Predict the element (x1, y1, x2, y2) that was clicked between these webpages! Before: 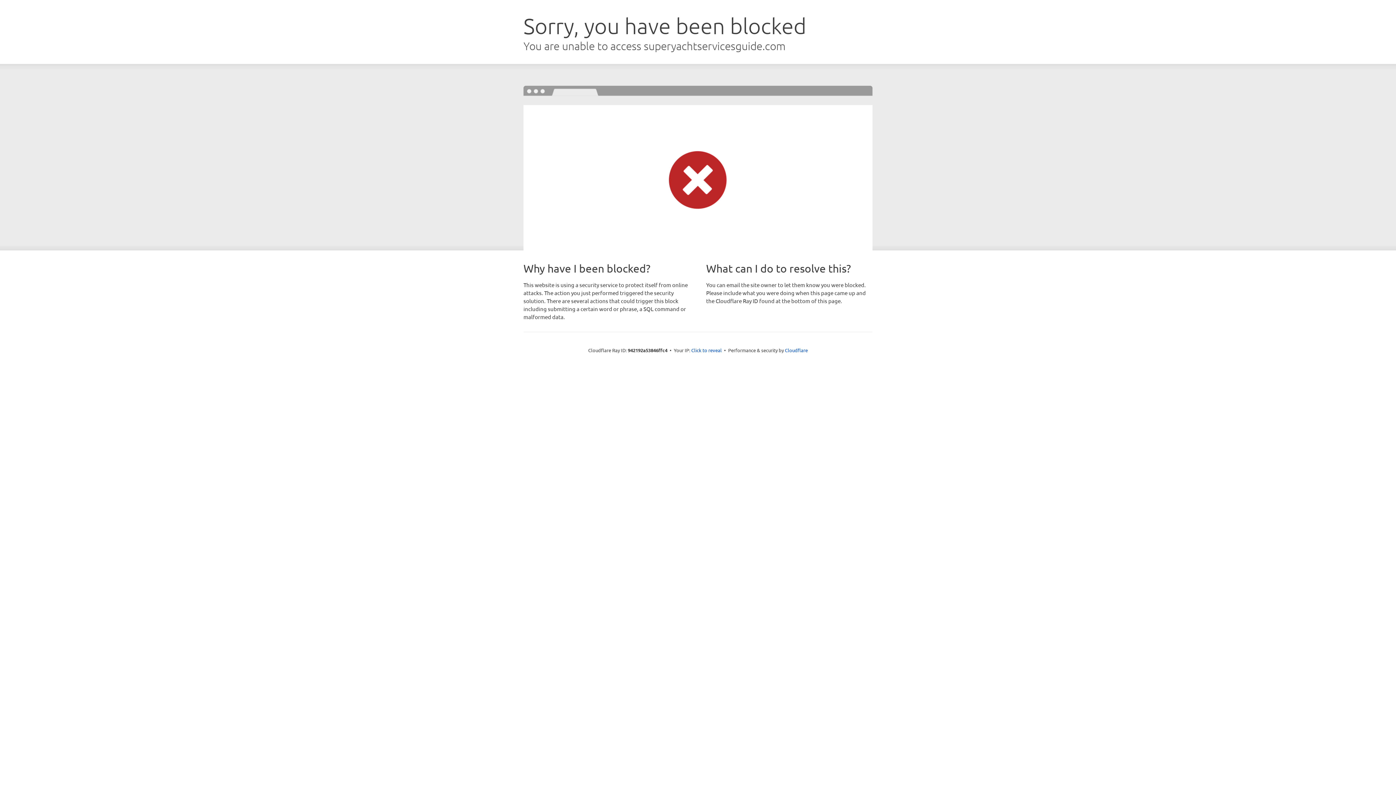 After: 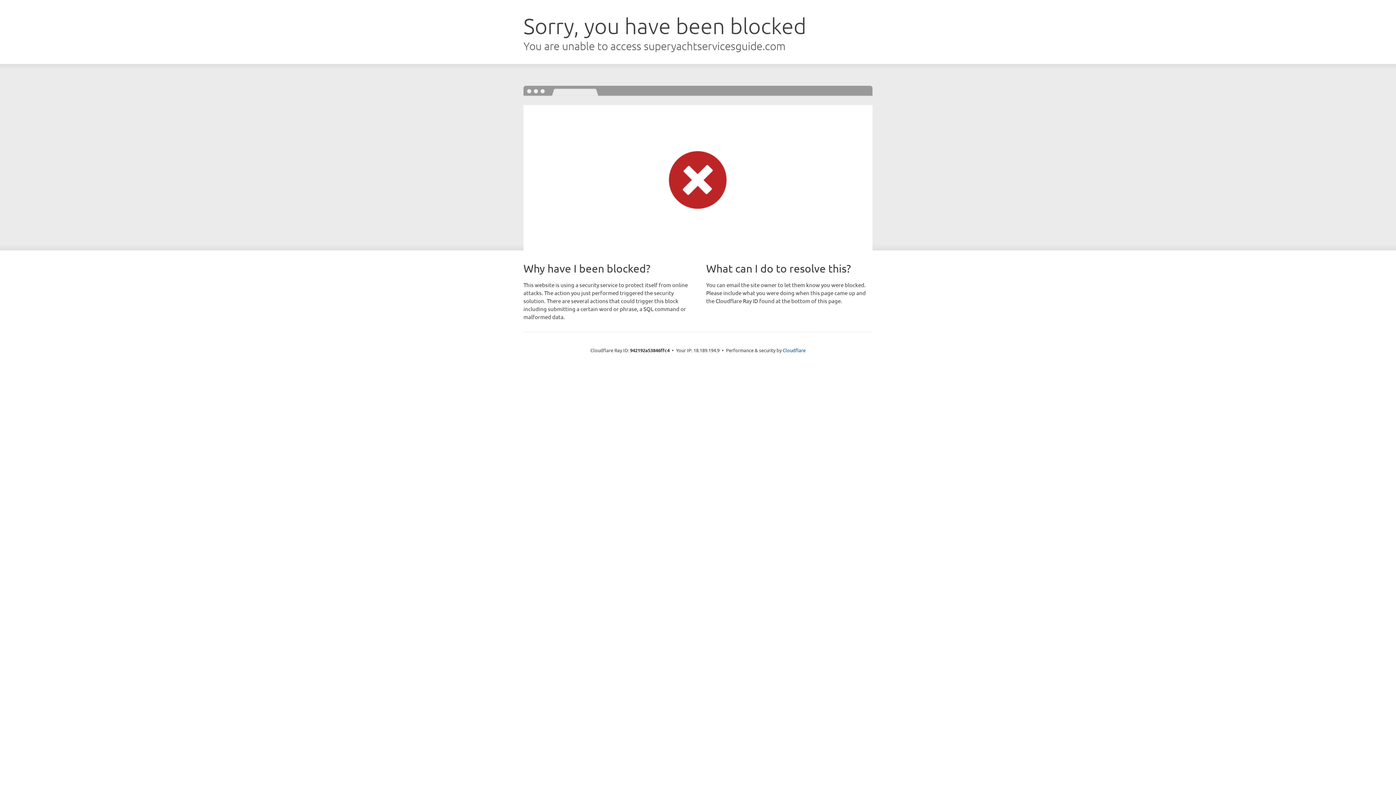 Action: bbox: (691, 346, 722, 353) label: Click to reveal